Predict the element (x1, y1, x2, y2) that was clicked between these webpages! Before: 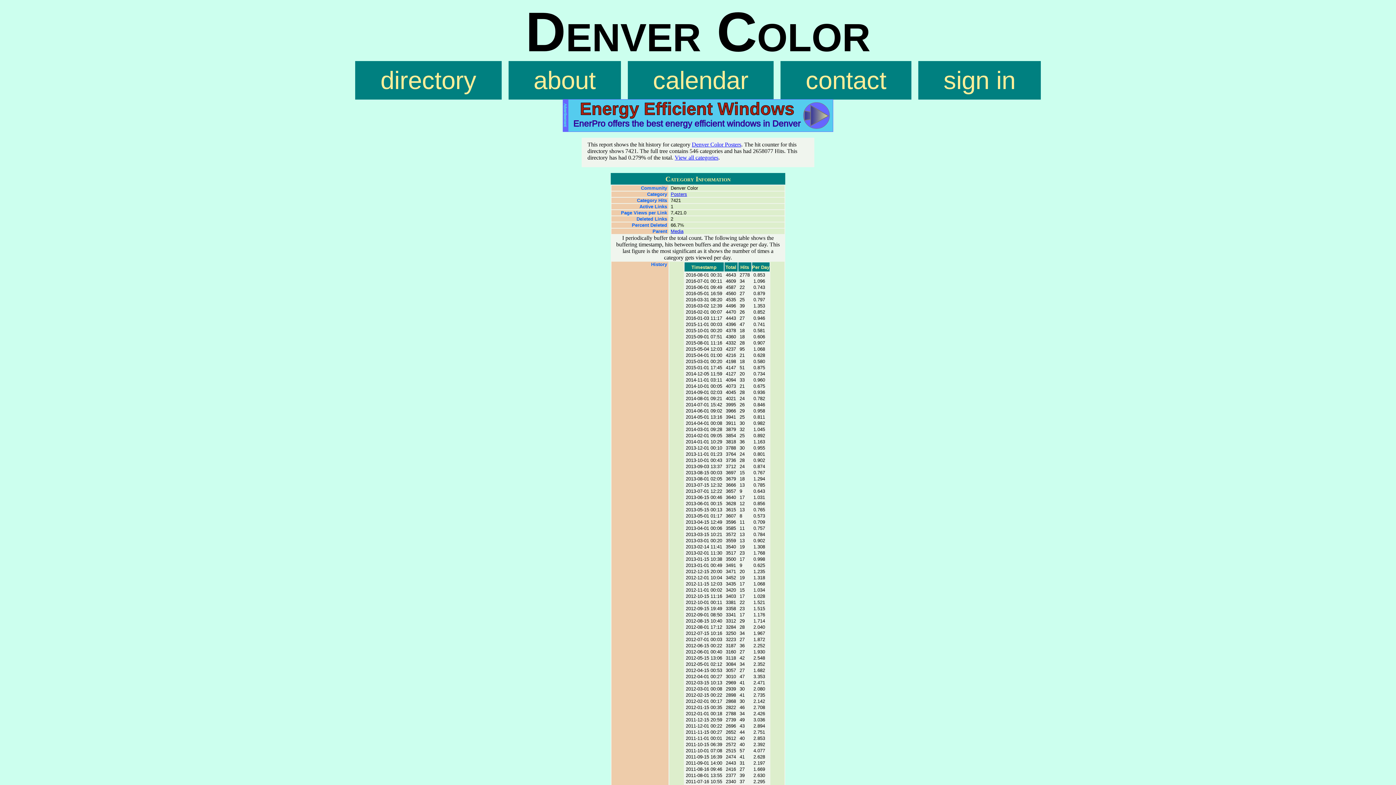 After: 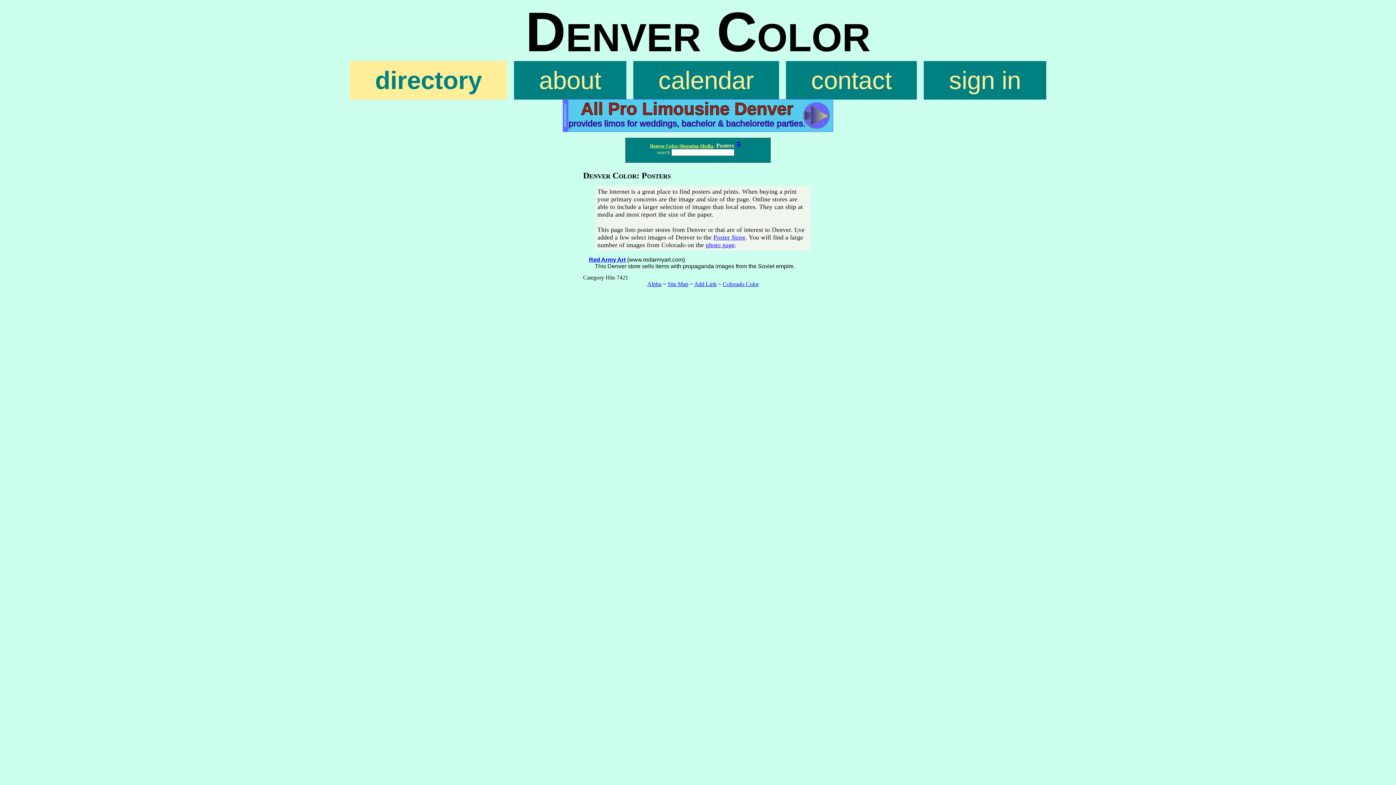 Action: bbox: (692, 141, 741, 147) label: Denver Color Posters